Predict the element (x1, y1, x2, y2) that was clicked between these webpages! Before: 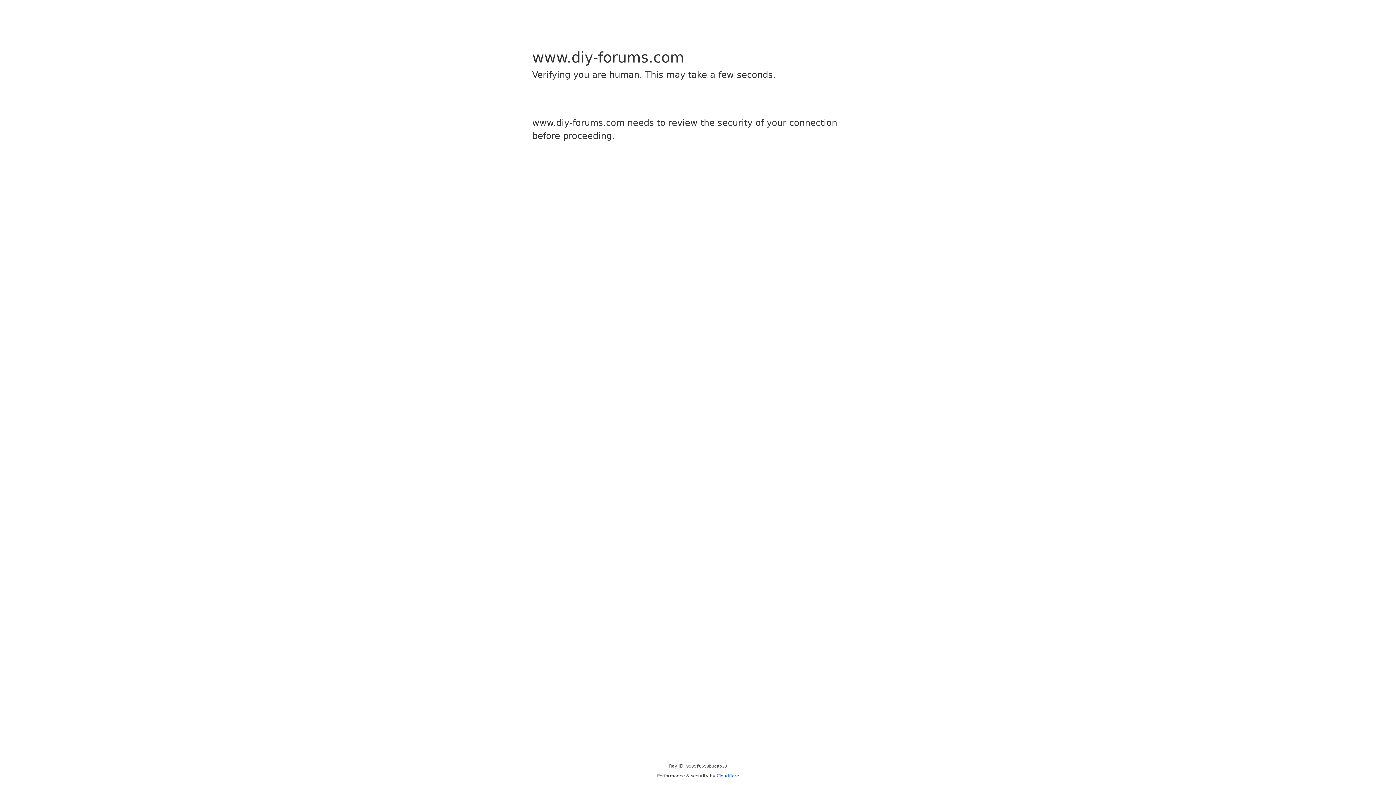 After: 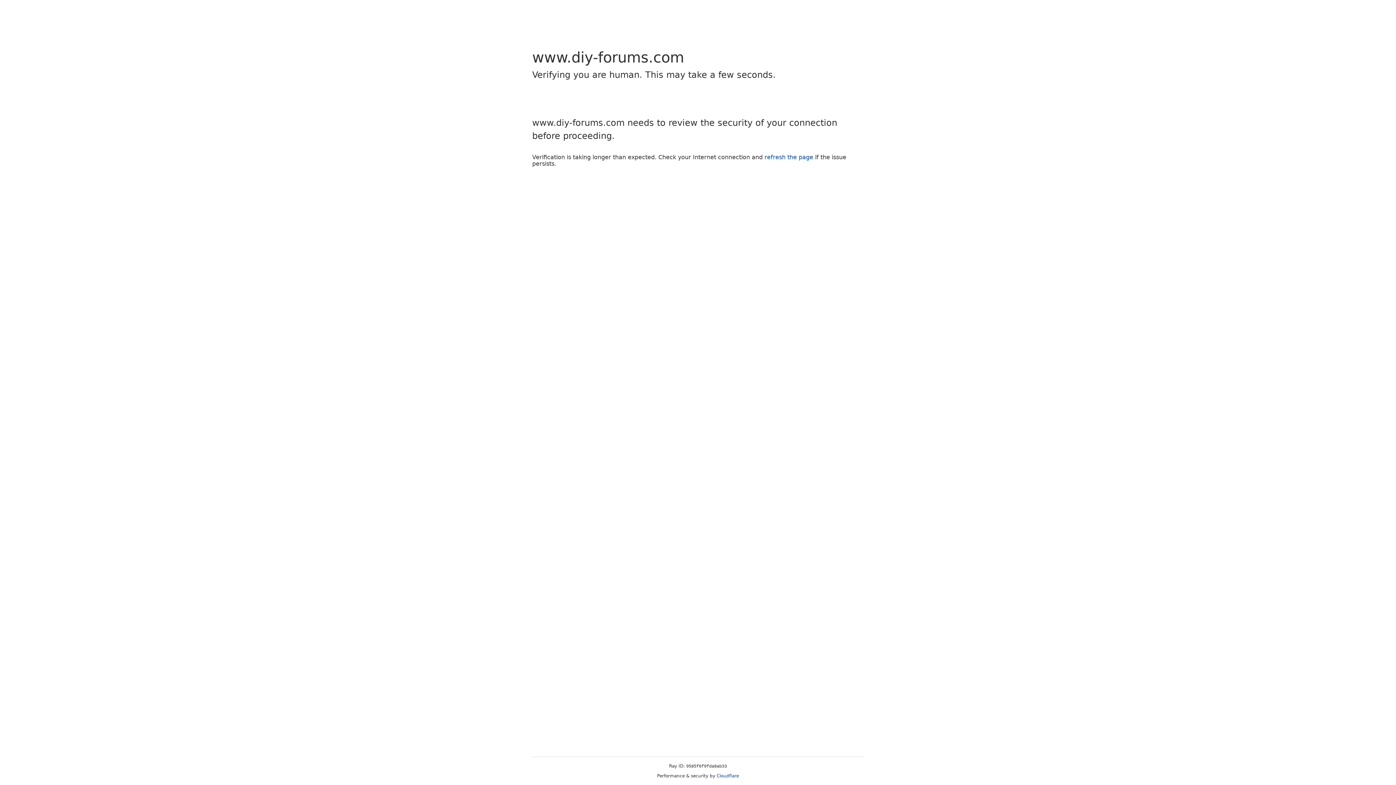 Action: bbox: (716, 773, 739, 778) label: Cloudflare